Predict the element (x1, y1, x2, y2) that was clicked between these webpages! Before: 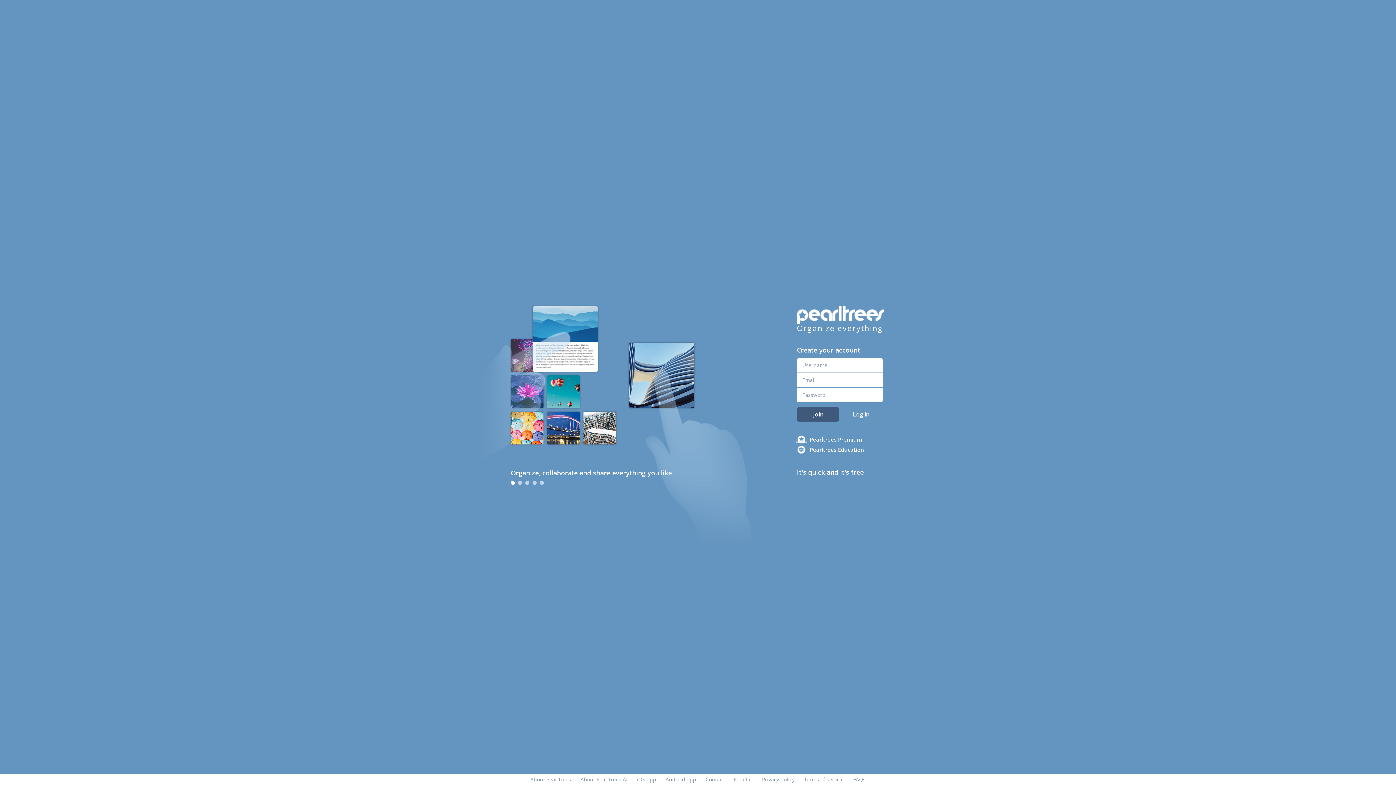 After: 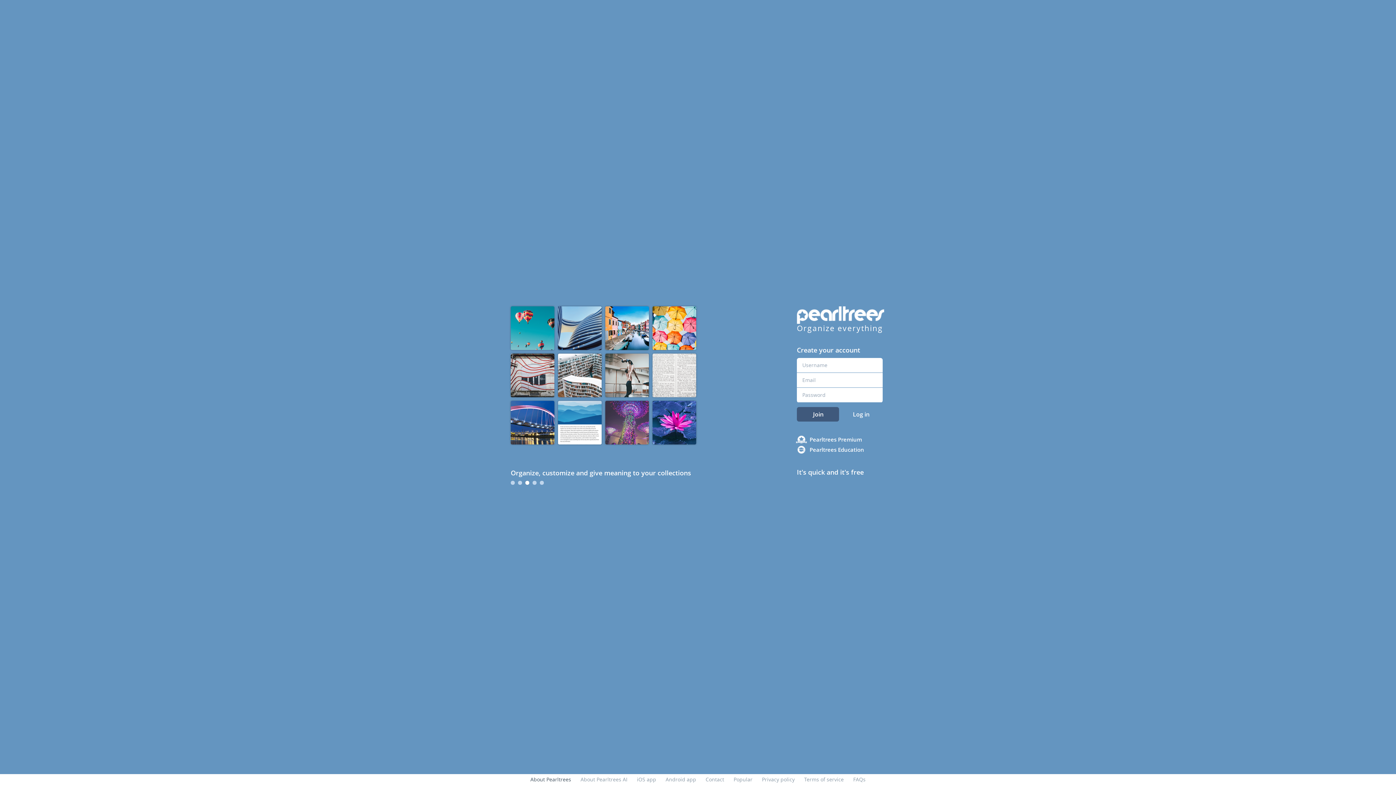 Action: bbox: (530, 776, 571, 783) label: About Pearltrees